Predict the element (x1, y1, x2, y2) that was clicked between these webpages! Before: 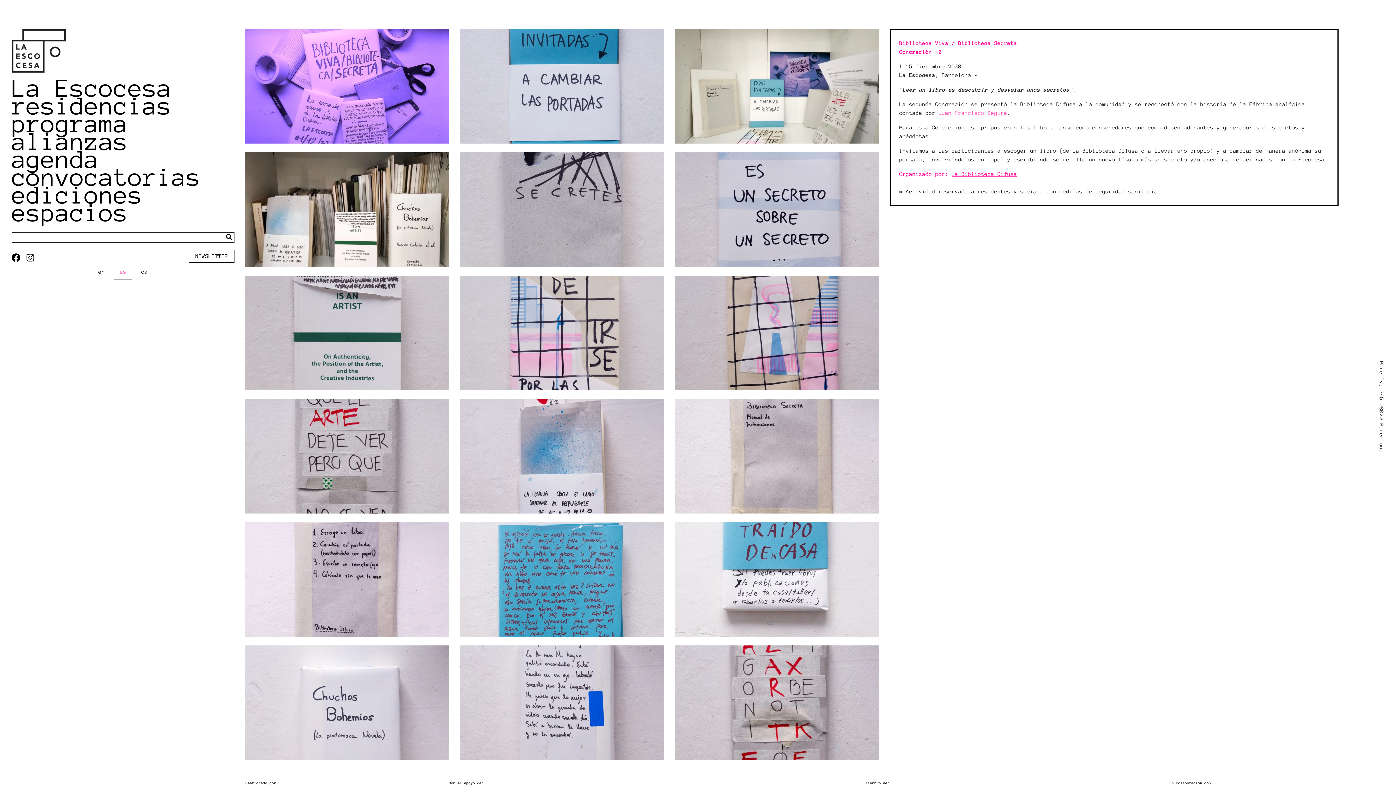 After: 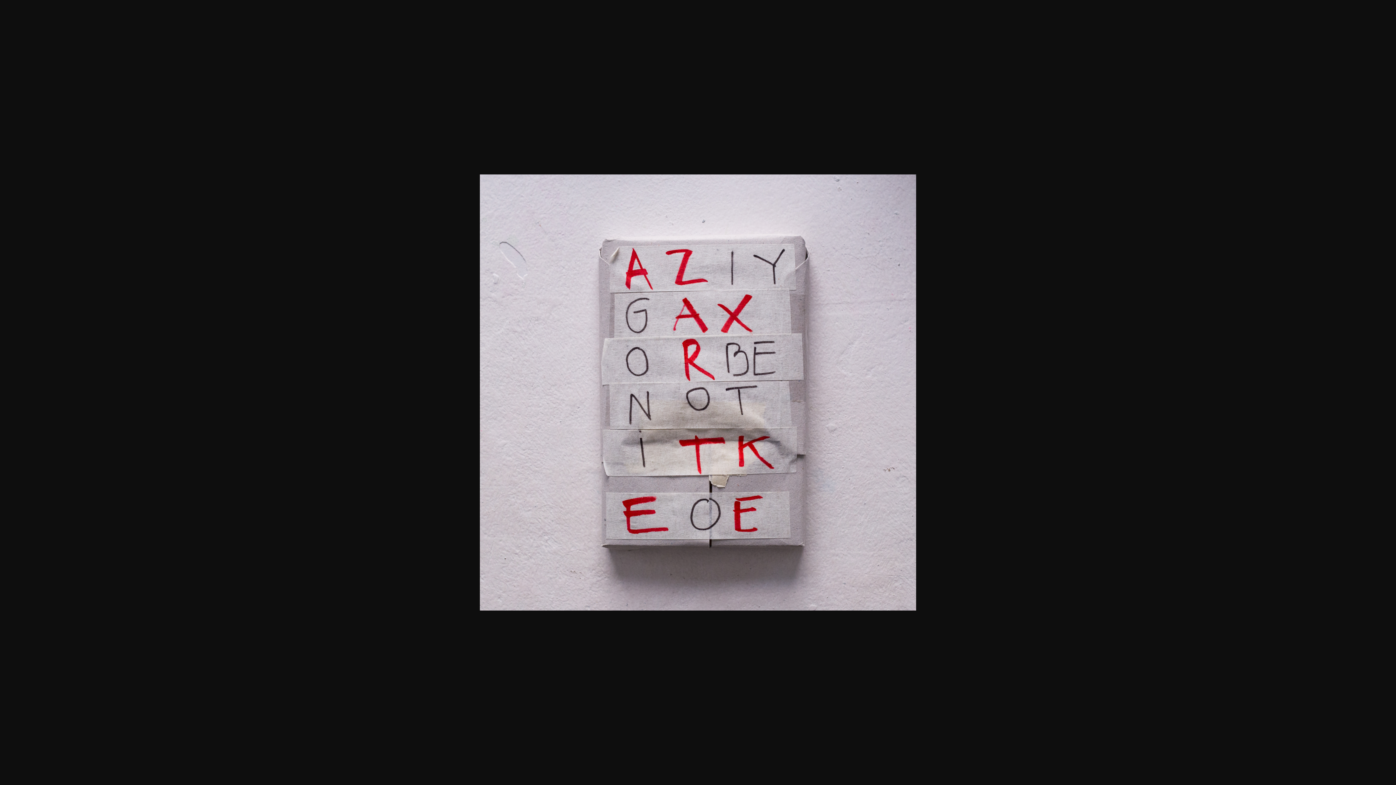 Action: bbox: (669, 645, 884, 769)